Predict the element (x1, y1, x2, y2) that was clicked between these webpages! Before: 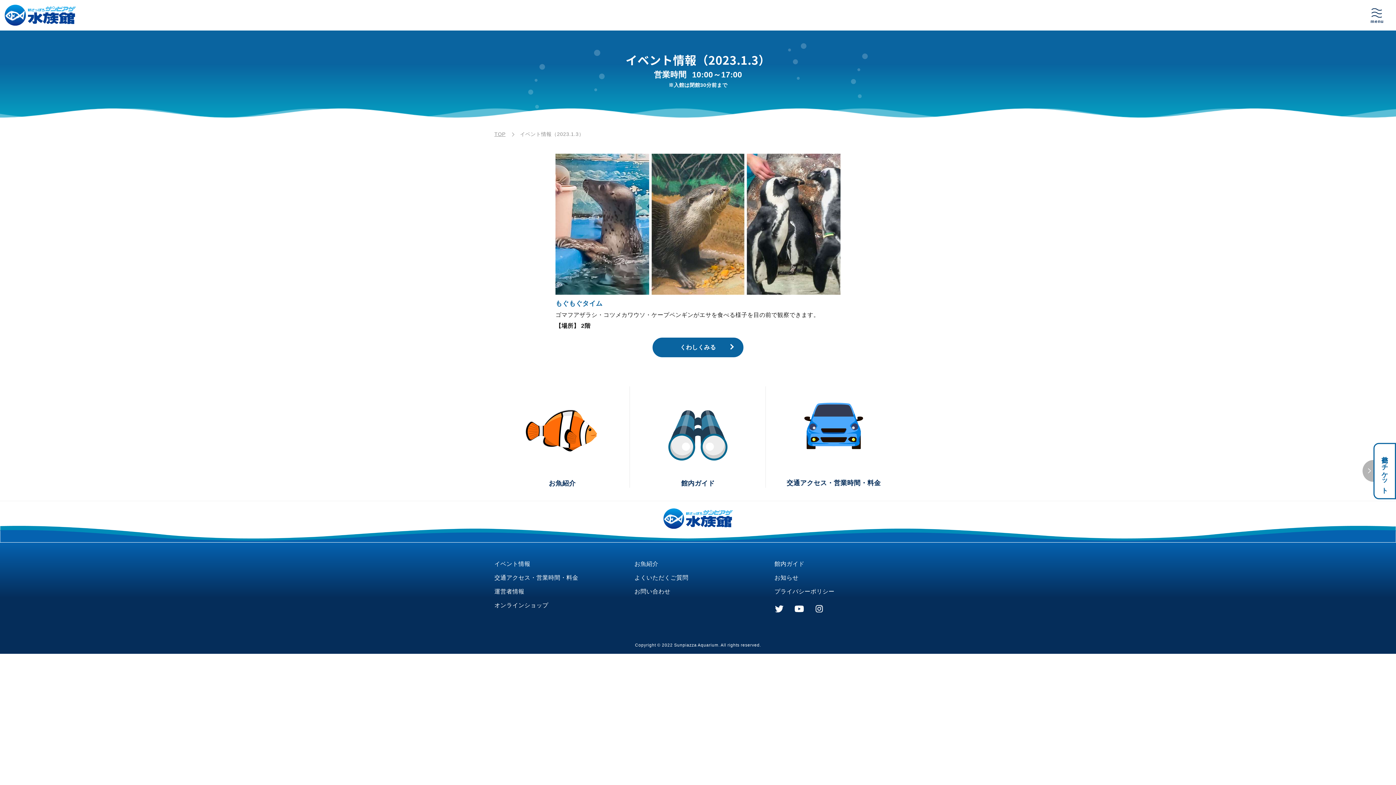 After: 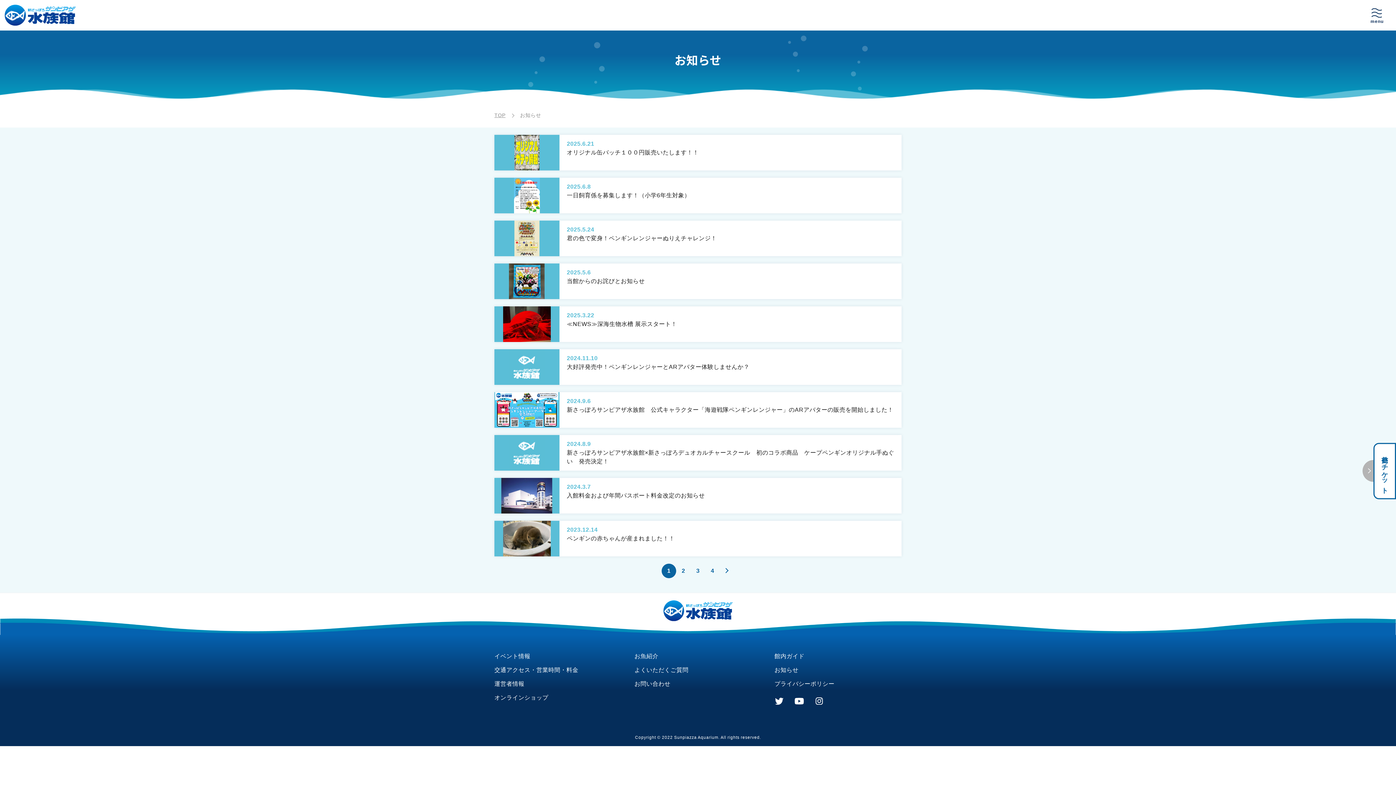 Action: bbox: (769, 571, 907, 585) label: お知らせ